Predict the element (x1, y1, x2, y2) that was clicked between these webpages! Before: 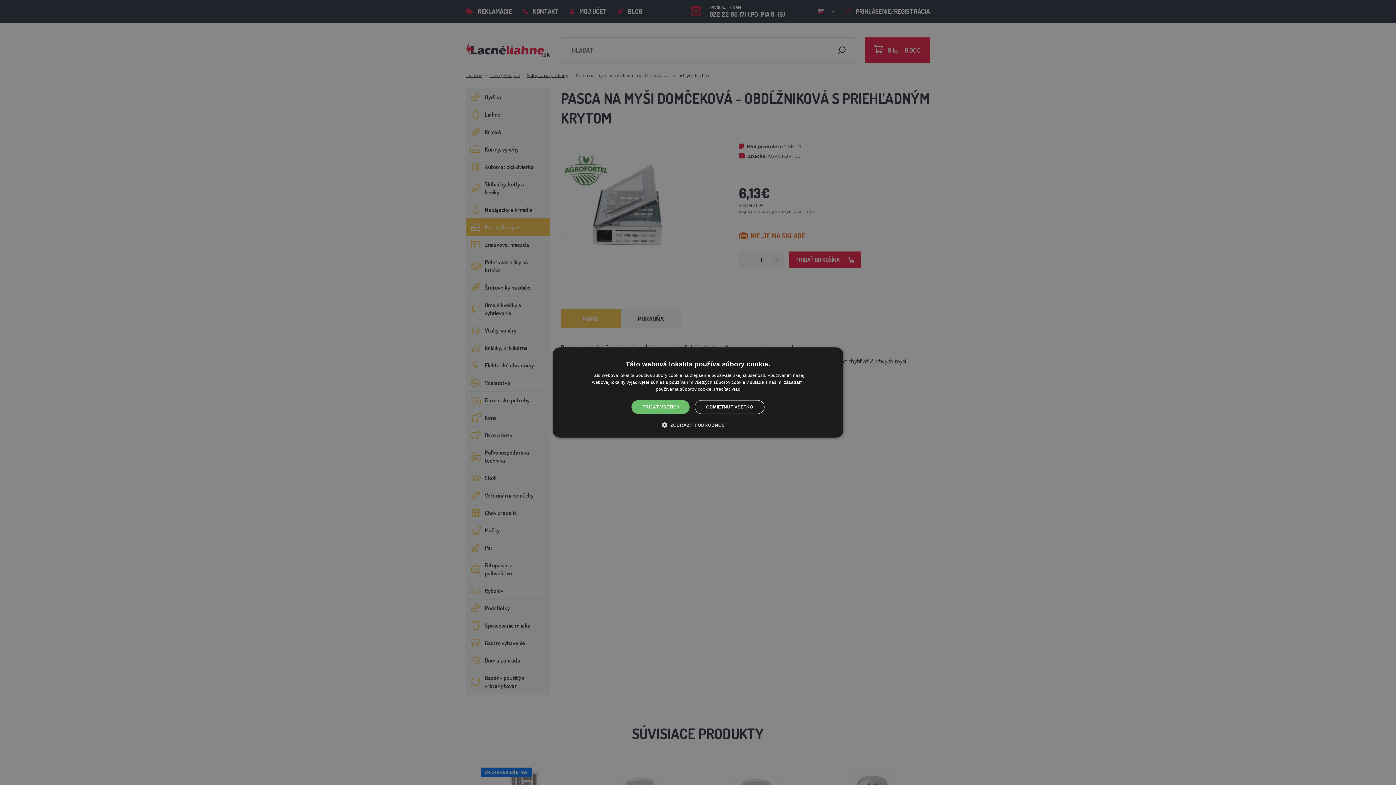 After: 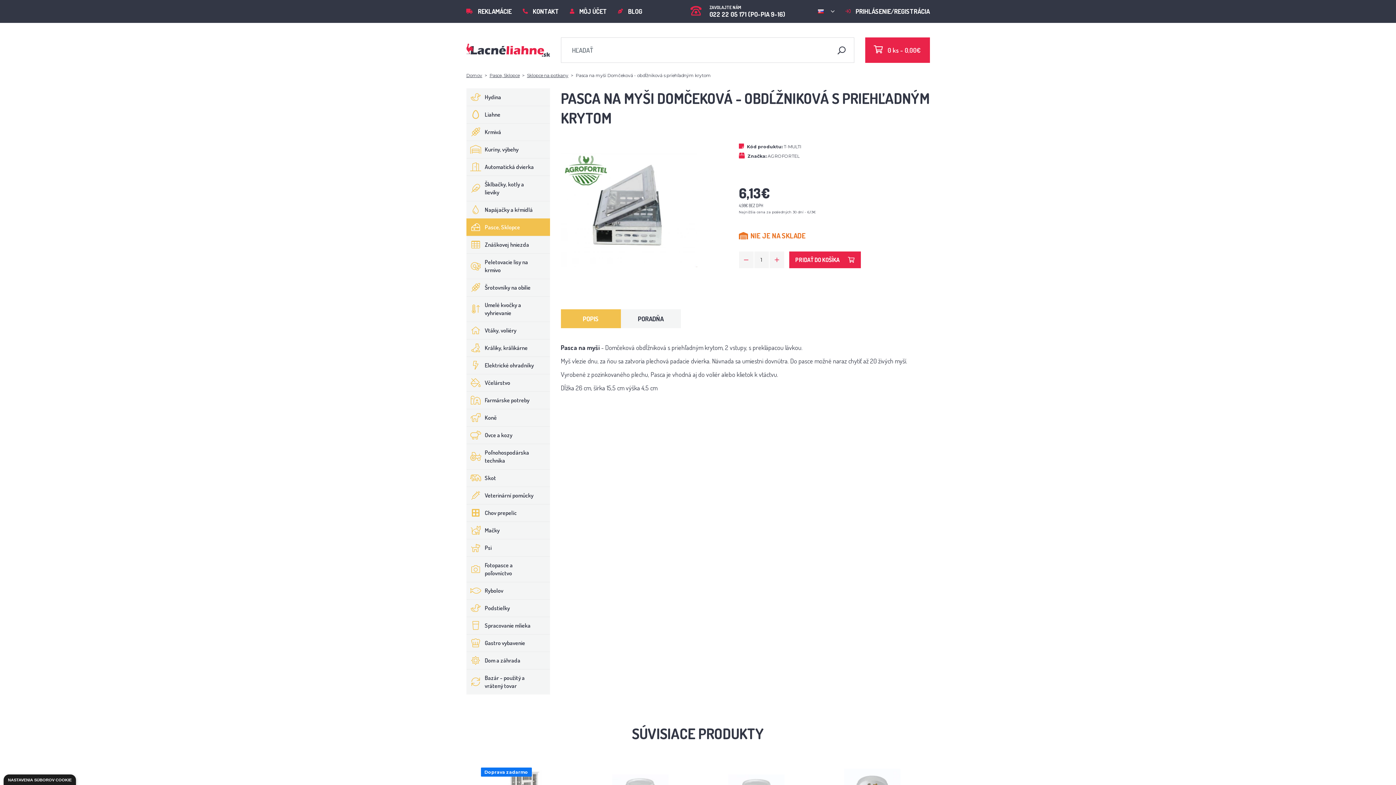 Action: label: ODMIETNUŤ VŠETKO bbox: (695, 400, 764, 414)